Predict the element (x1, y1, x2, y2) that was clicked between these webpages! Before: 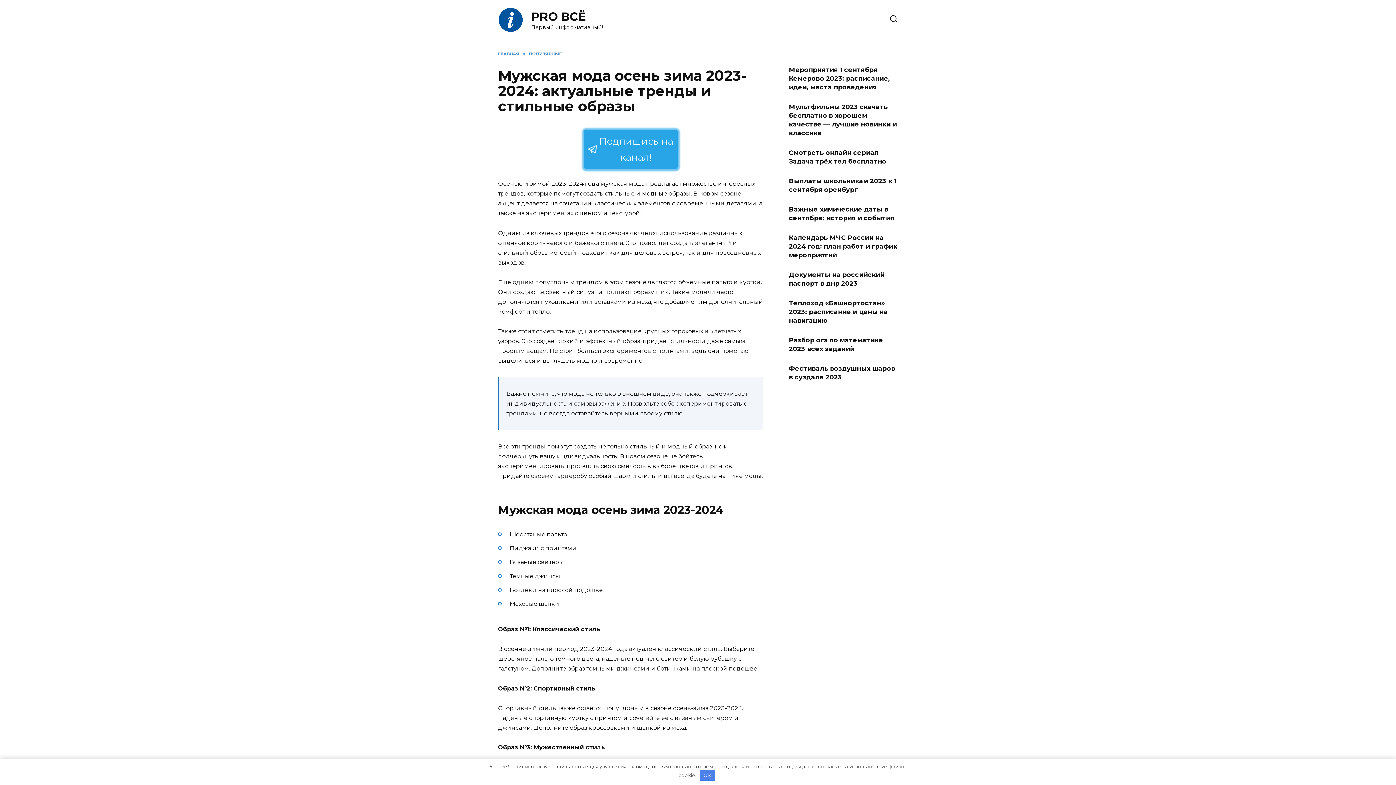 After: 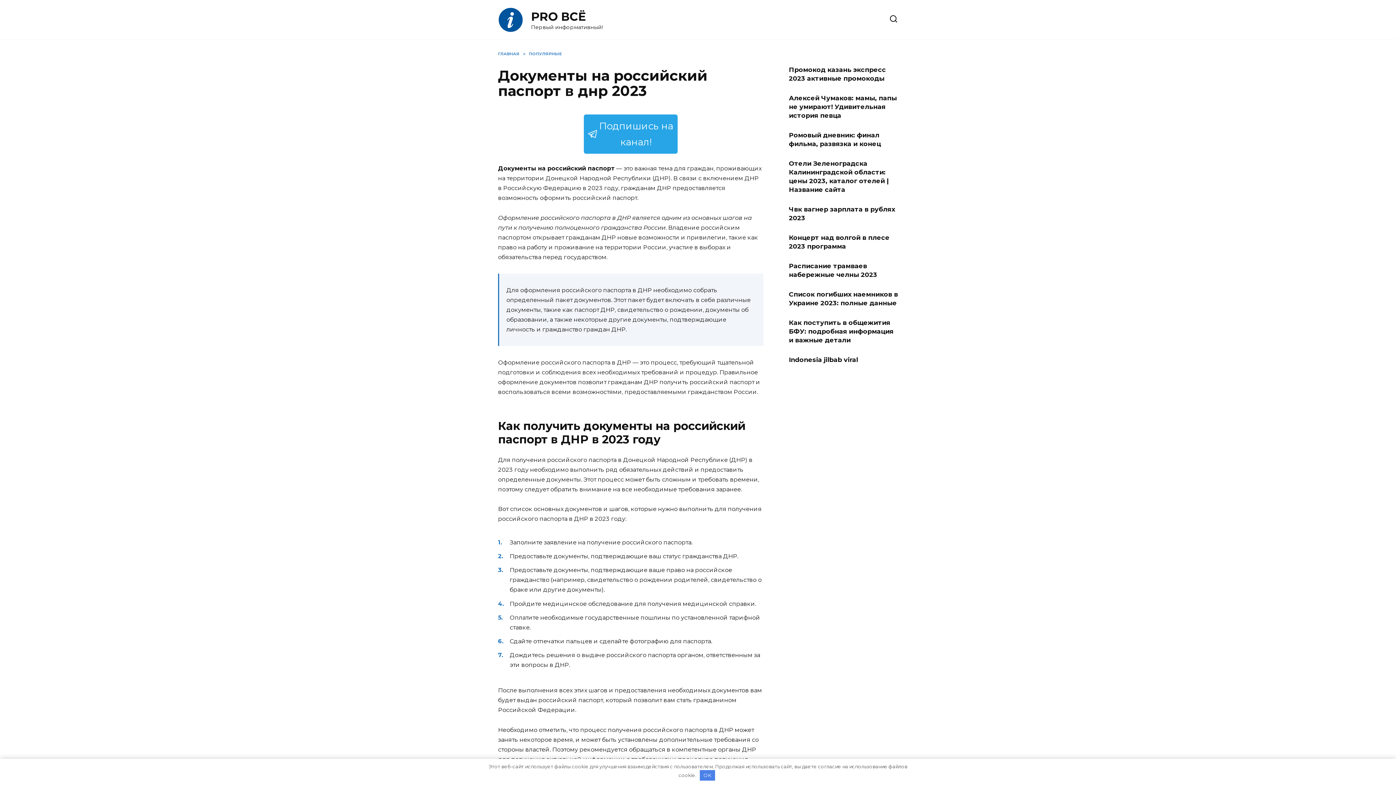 Action: bbox: (789, 270, 884, 287) label: Документы на российский паспорт в днр 2023